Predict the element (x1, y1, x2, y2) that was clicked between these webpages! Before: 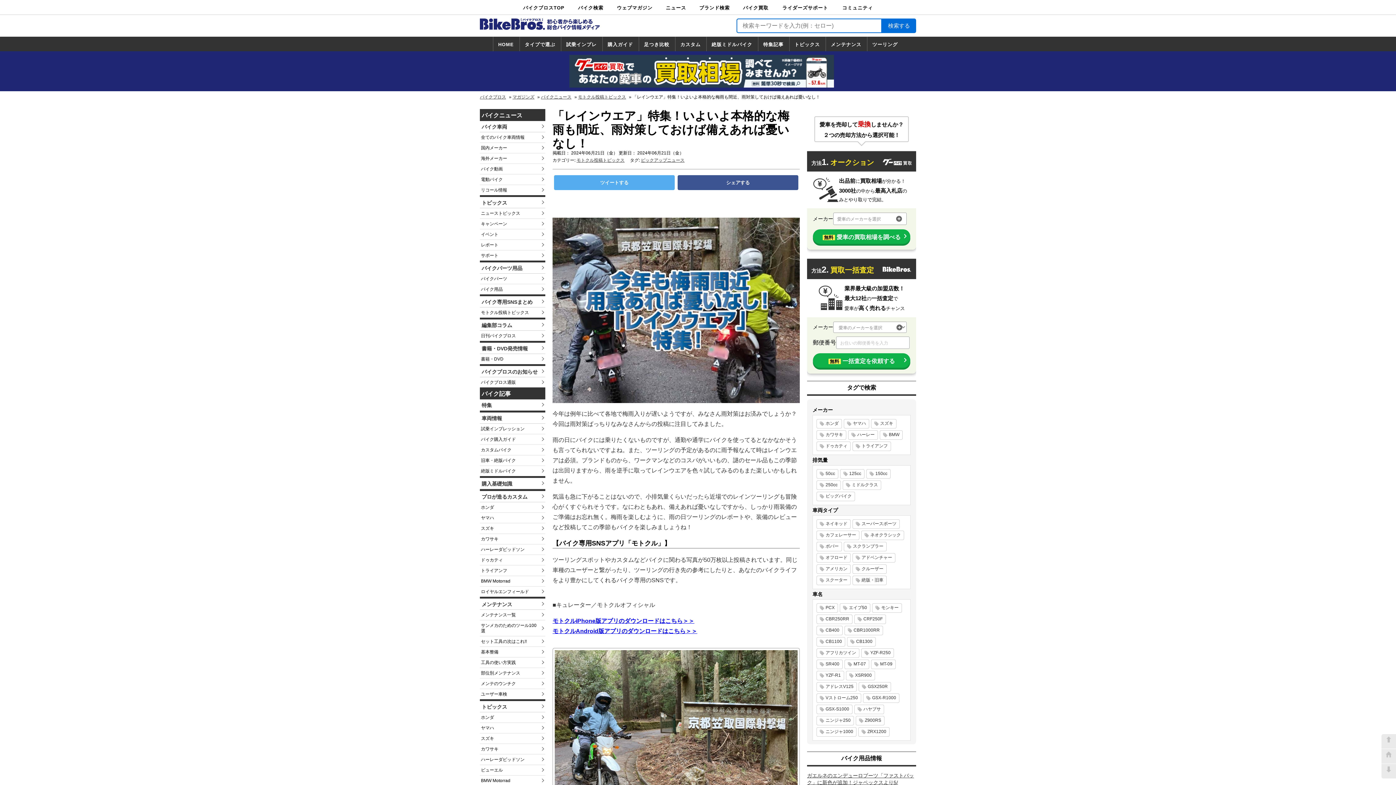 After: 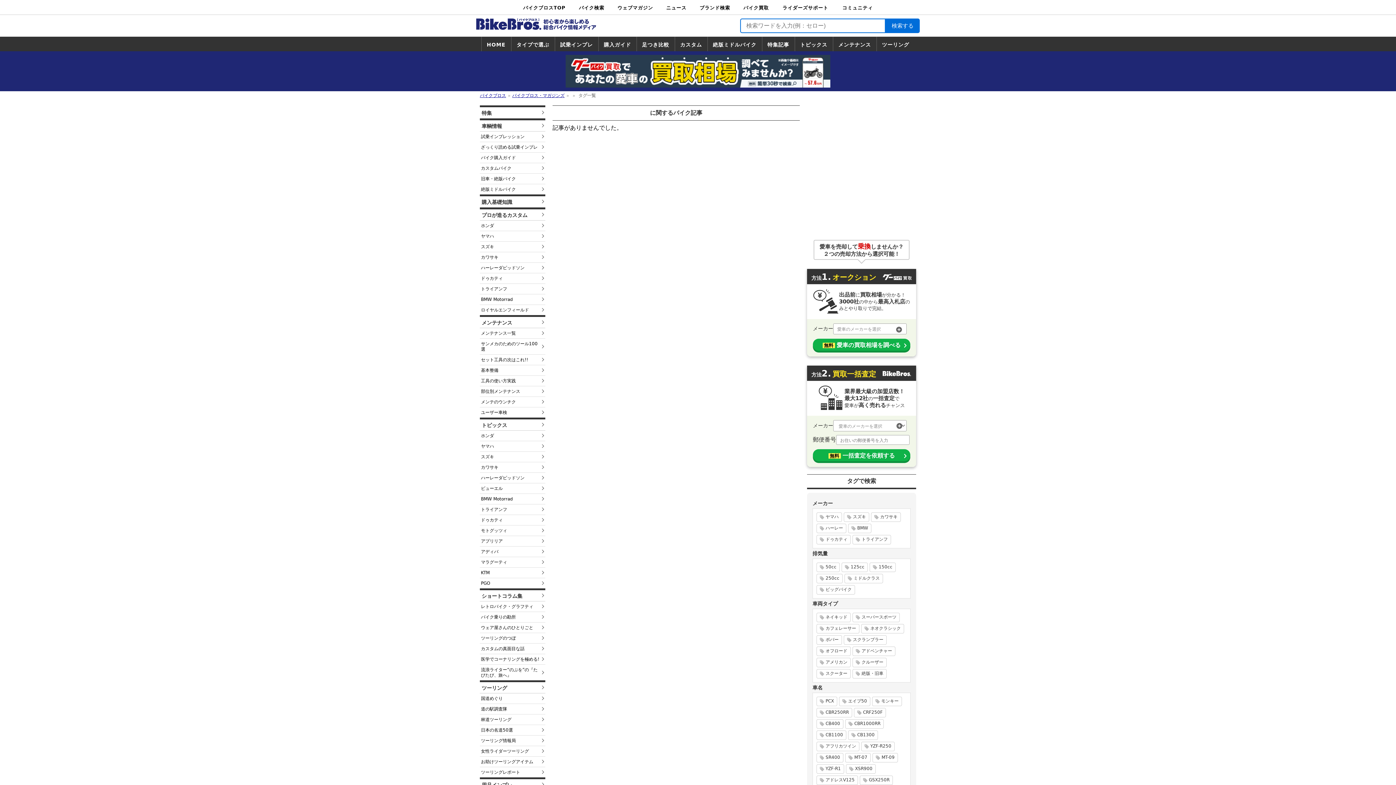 Action: label: アフリカツイン bbox: (816, 648, 859, 658)